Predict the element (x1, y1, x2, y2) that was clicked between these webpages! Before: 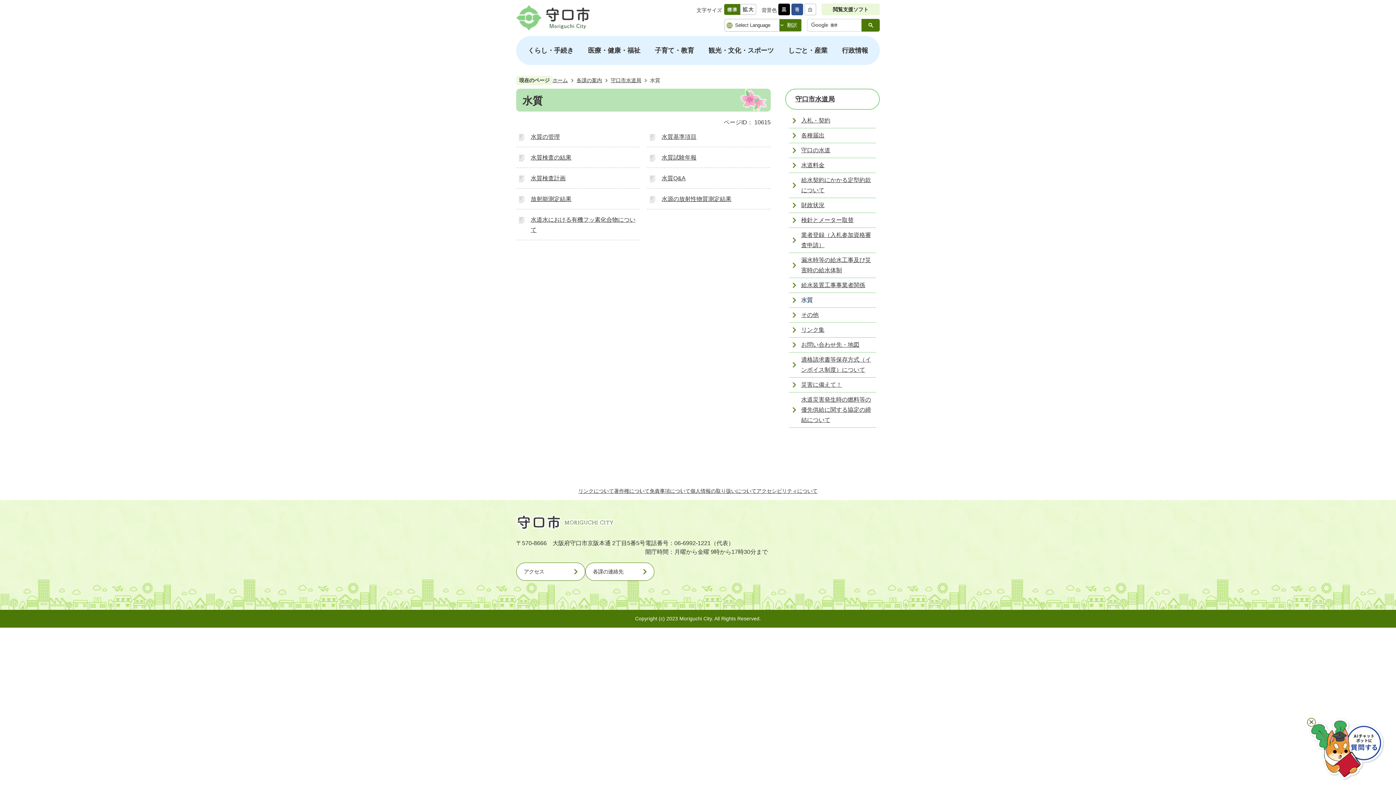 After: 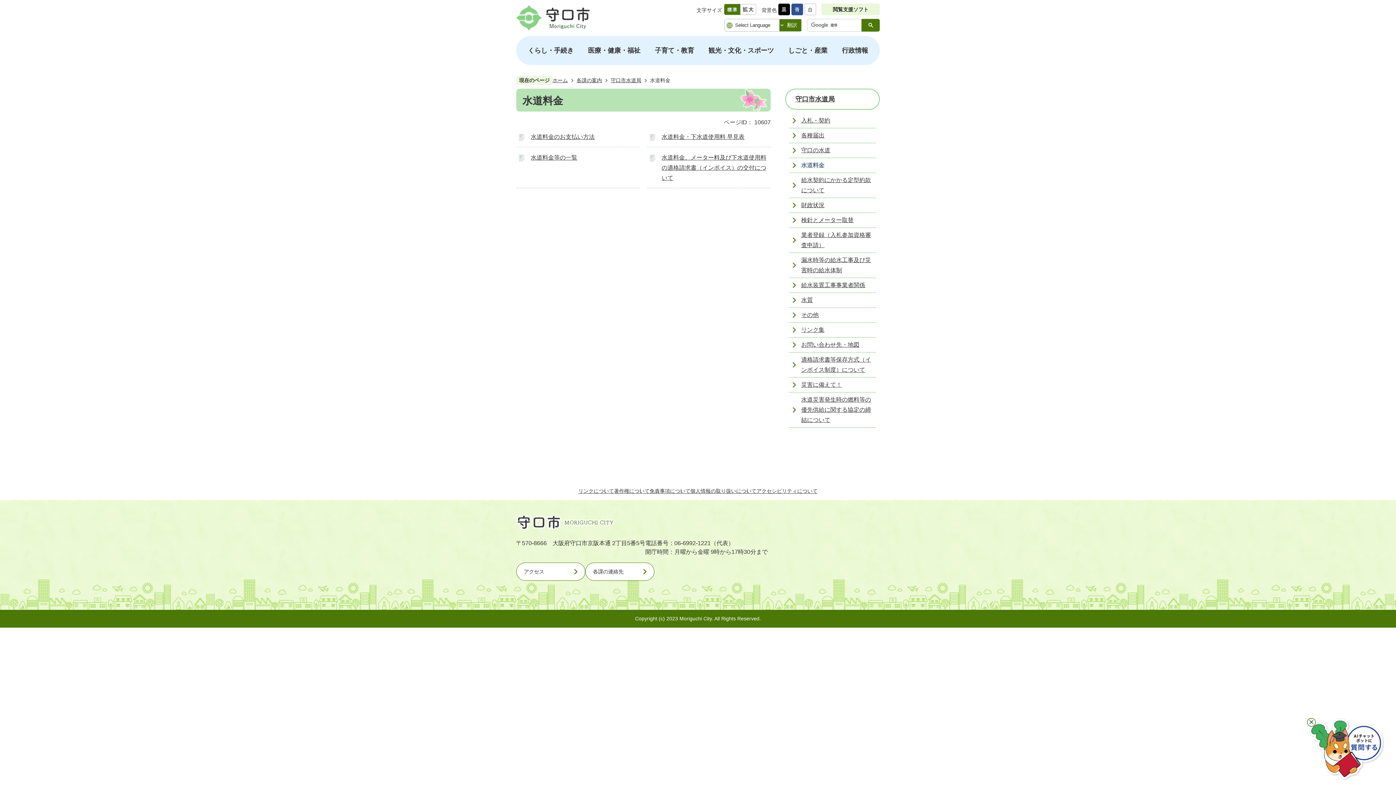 Action: label: 水道料金 bbox: (801, 162, 828, 168)